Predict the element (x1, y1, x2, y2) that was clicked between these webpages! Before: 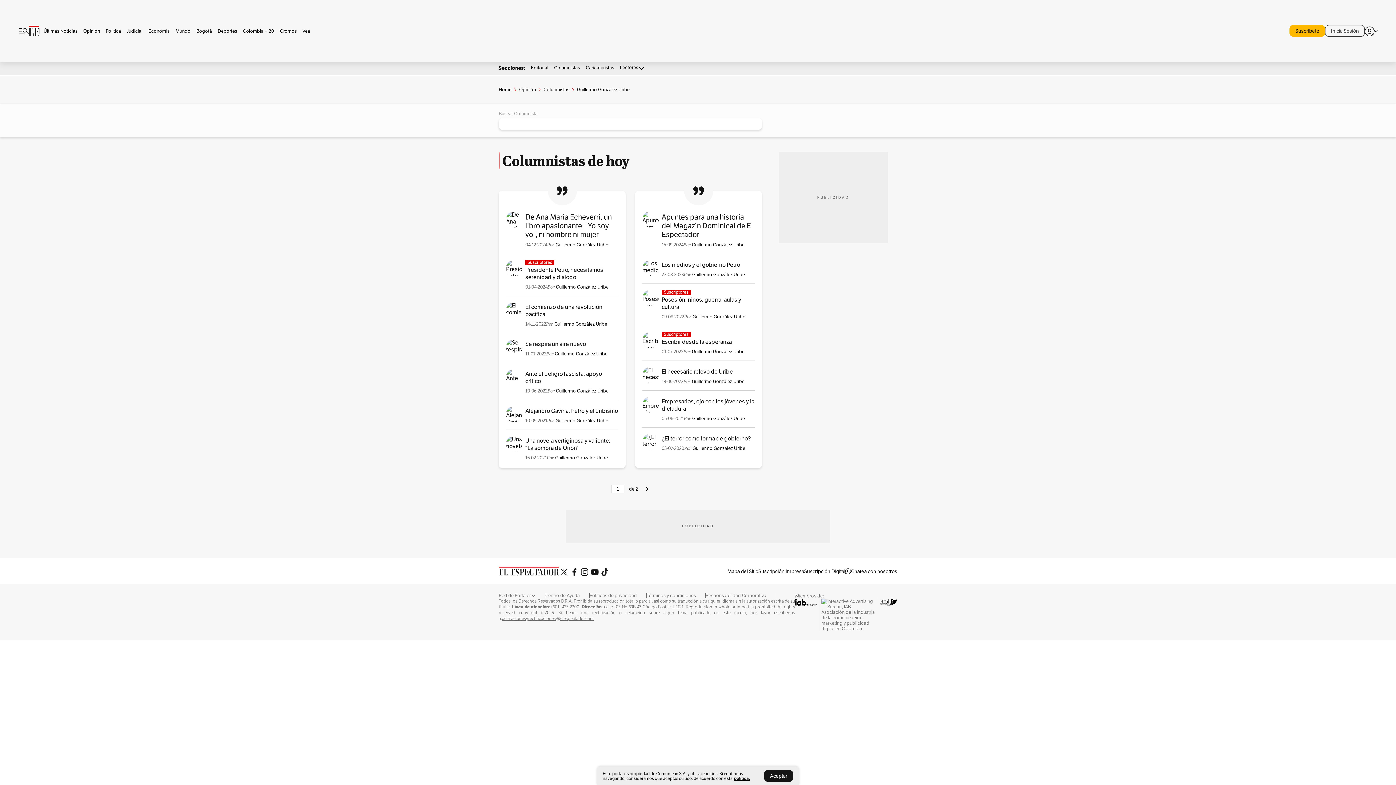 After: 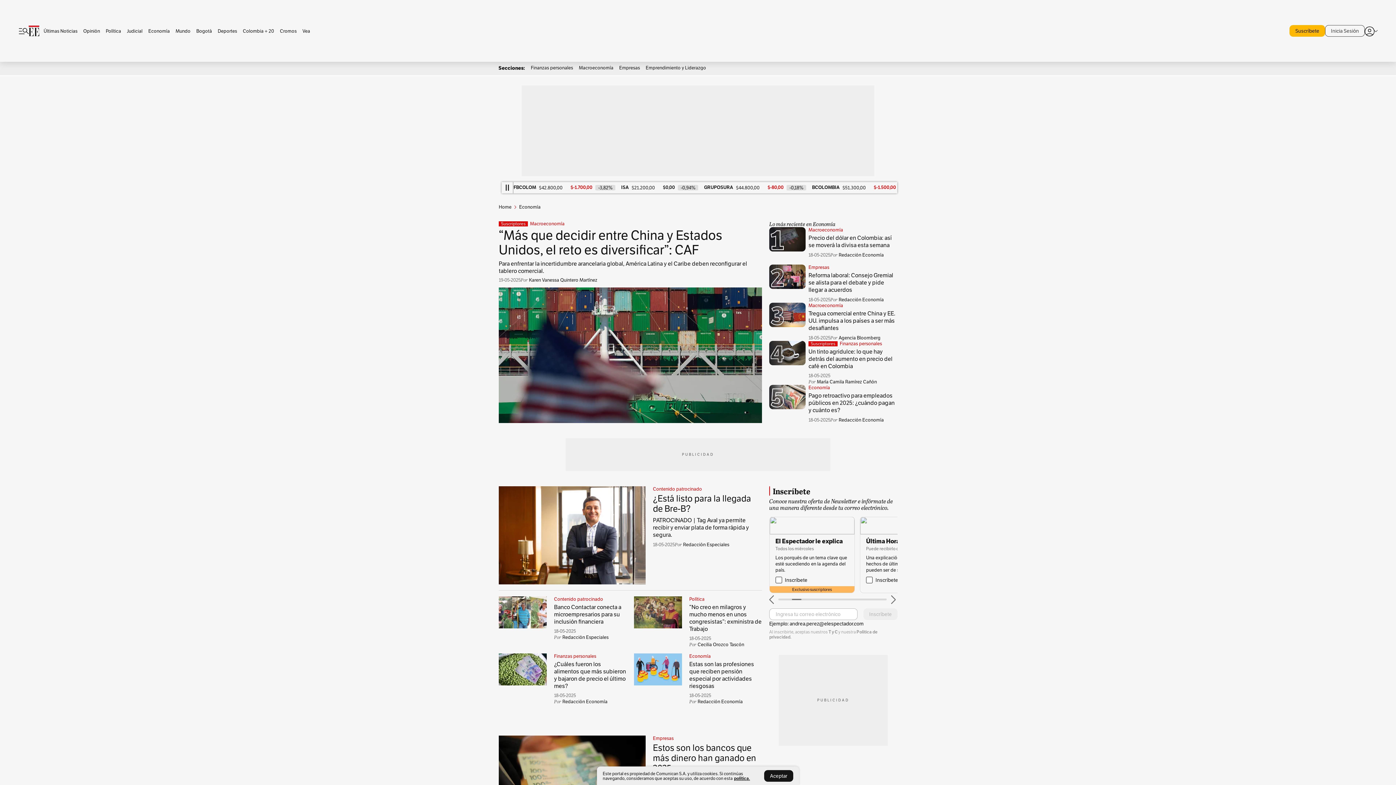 Action: label: Economía bbox: (145, 28, 172, 33)